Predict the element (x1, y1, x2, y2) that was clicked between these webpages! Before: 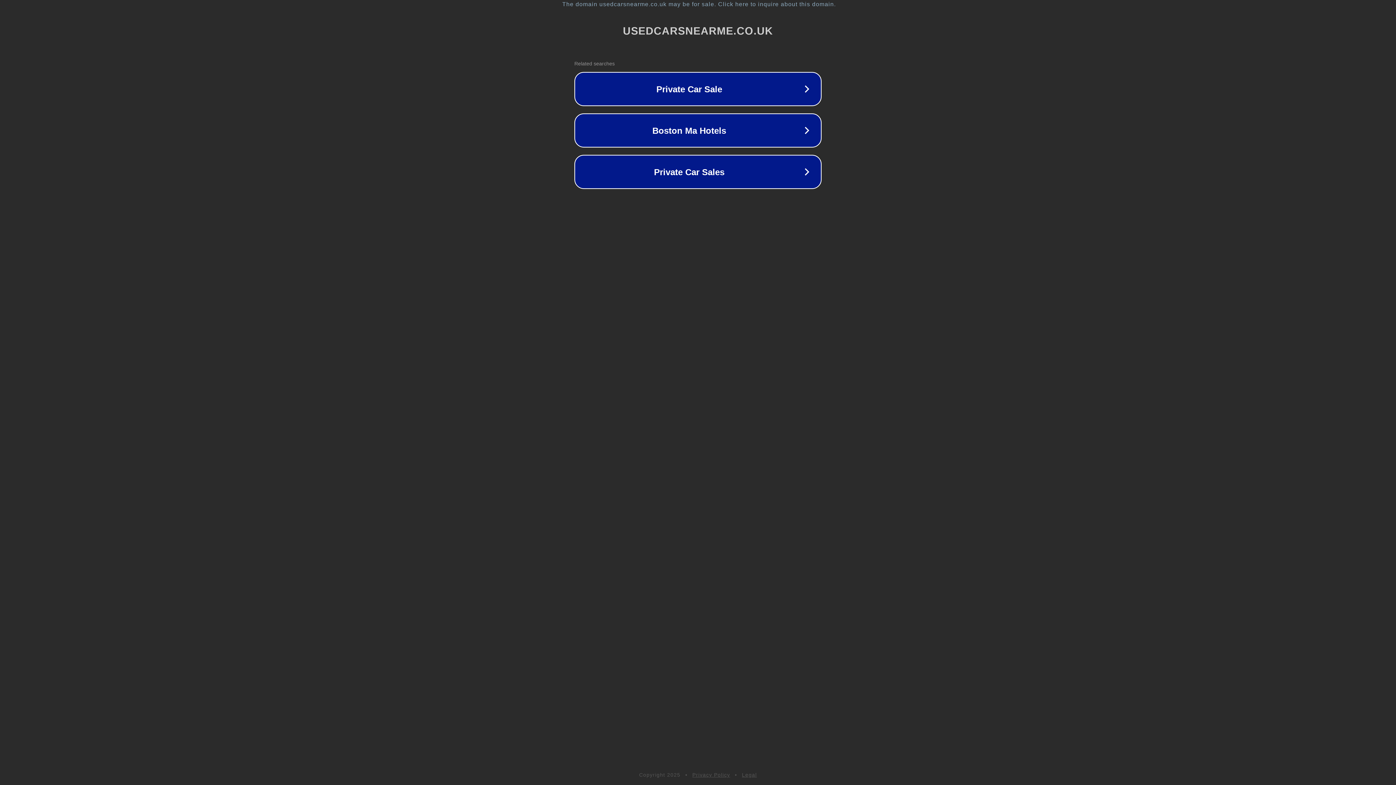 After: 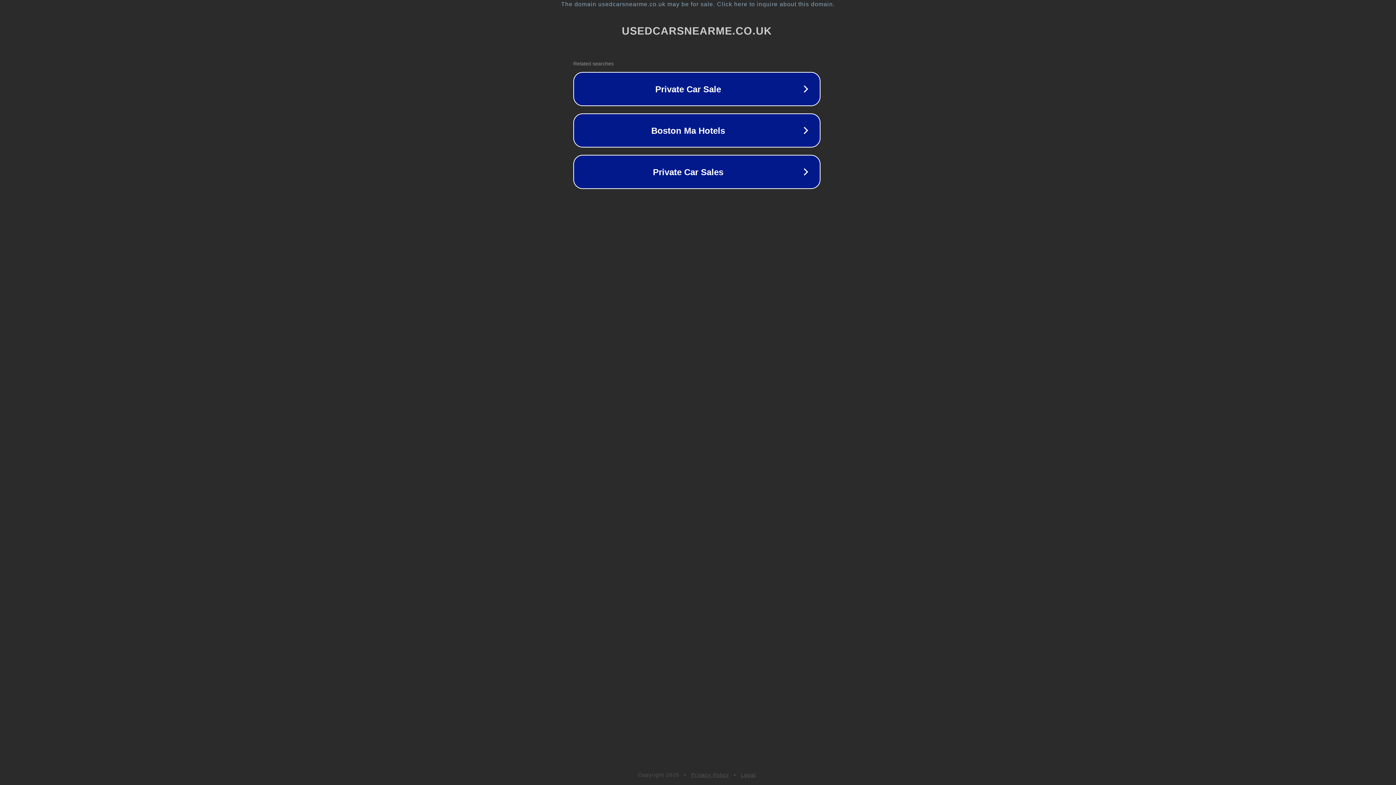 Action: label: The domain usedcarsnearme.co.uk may be for sale. Click here to inquire about this domain. bbox: (1, 1, 1397, 7)